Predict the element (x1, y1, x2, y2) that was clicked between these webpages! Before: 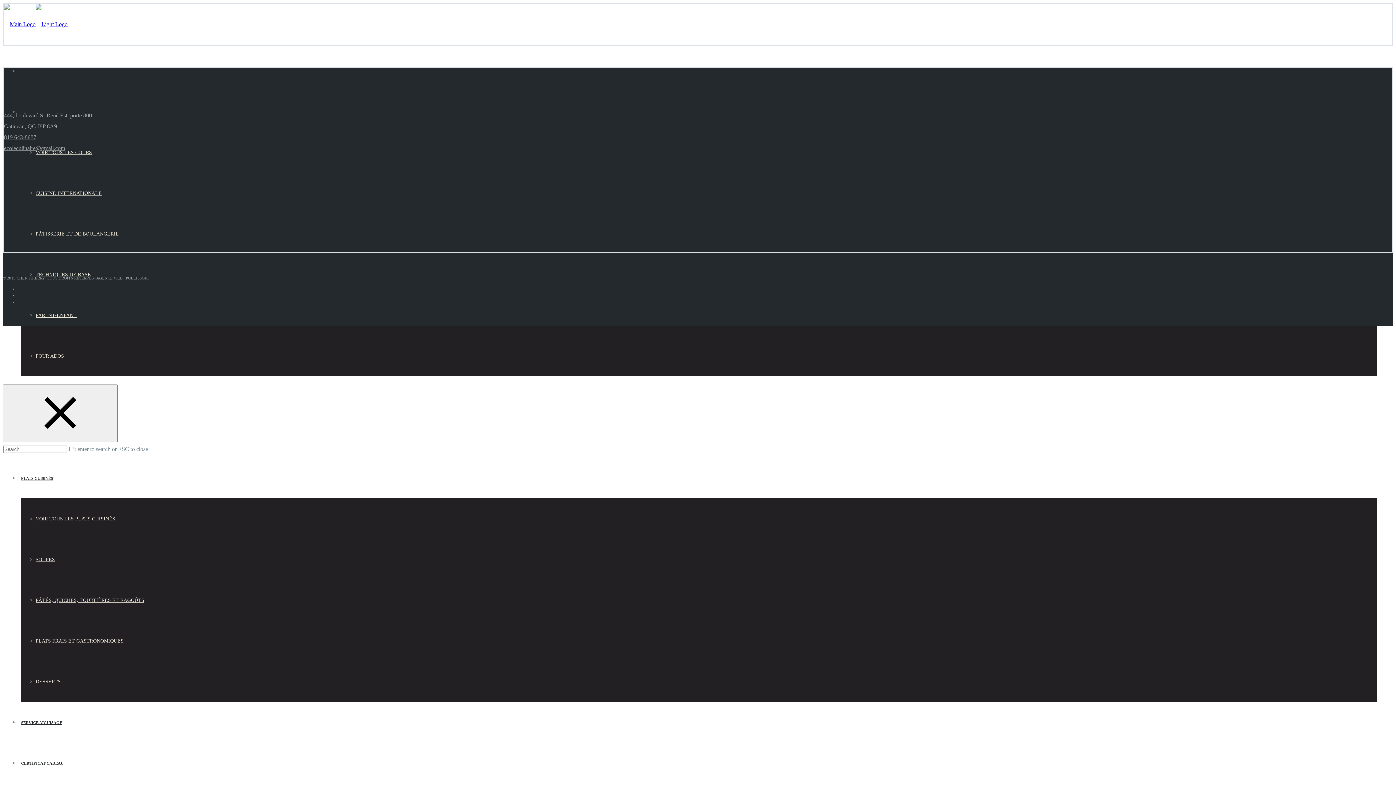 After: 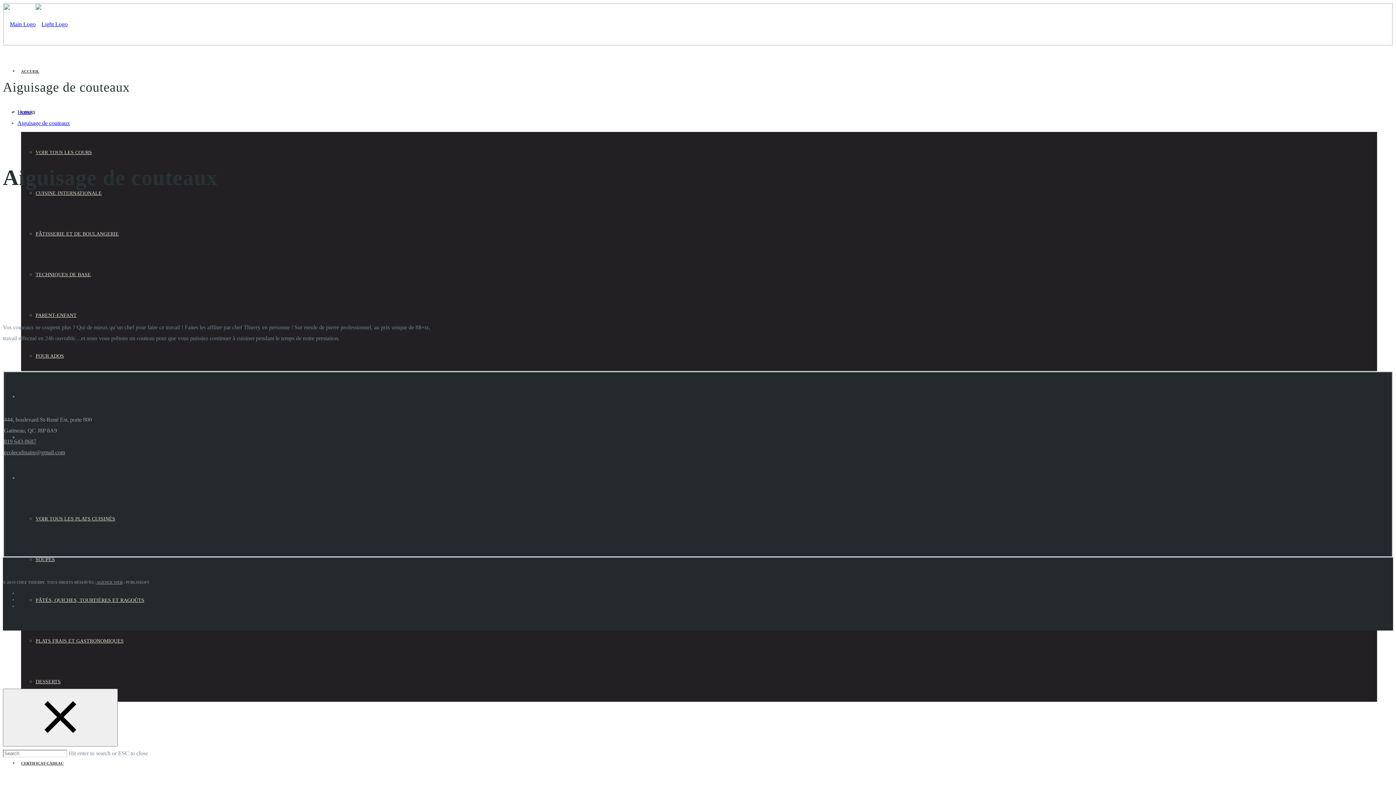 Action: bbox: (21, 720, 62, 725) label: SERVICE AIGUISAGE